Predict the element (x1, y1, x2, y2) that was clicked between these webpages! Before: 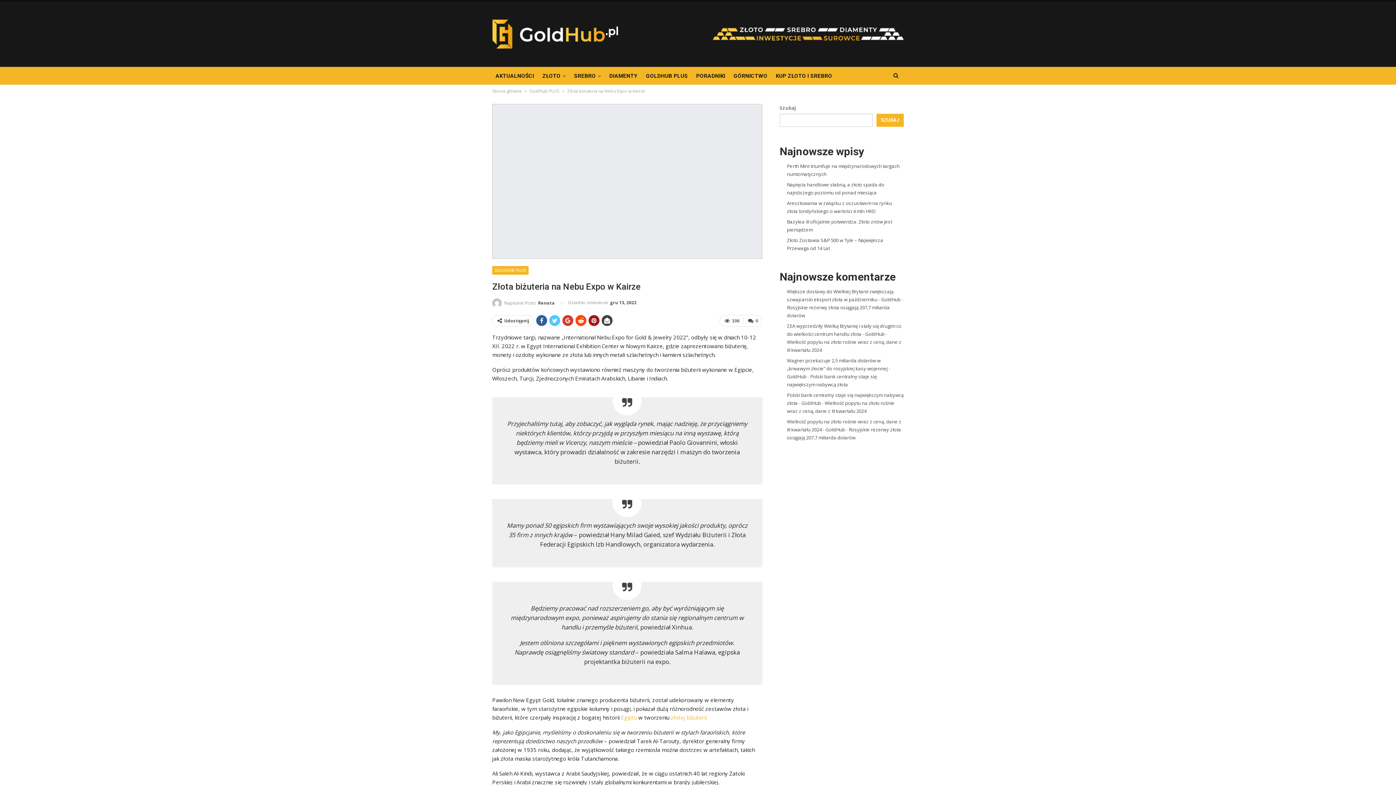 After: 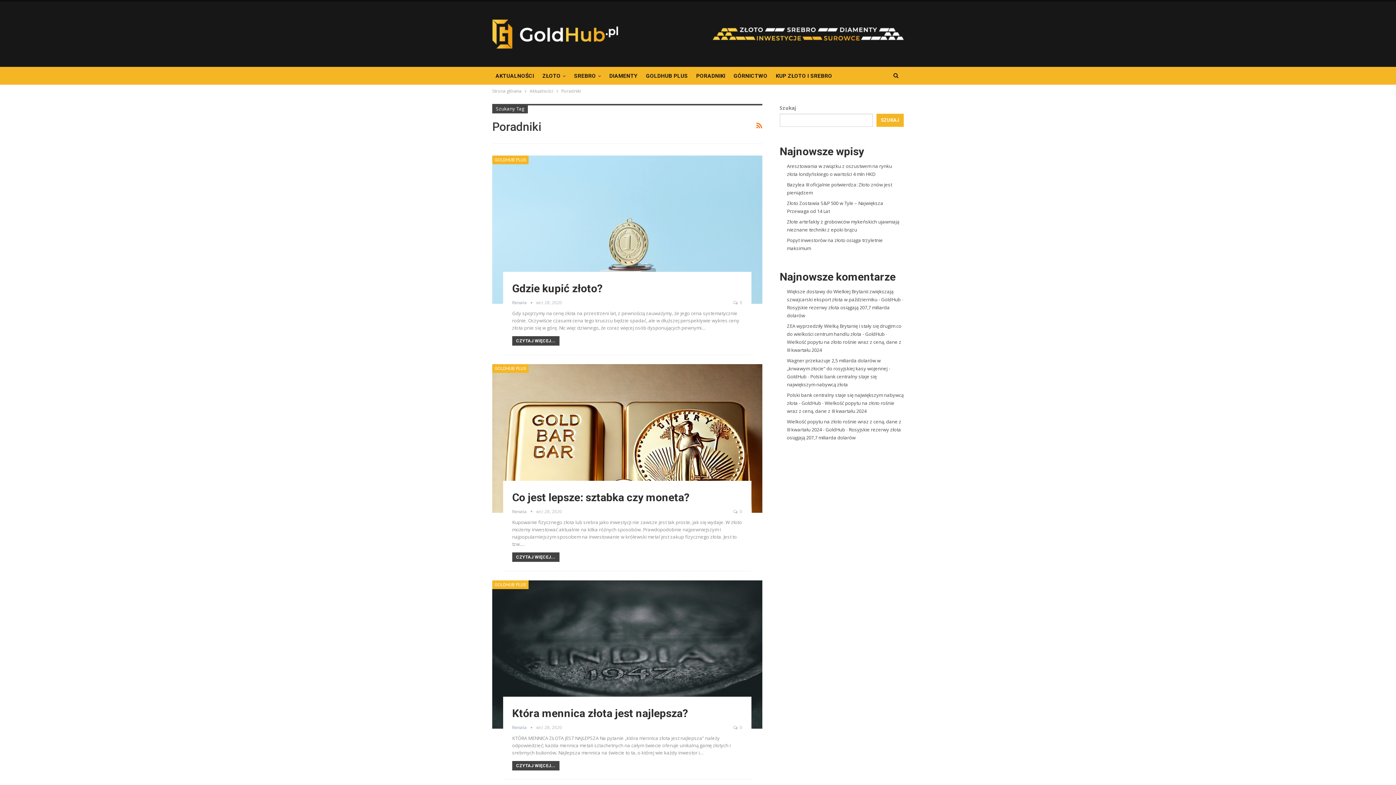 Action: bbox: (693, 67, 728, 84) label: PORADNIKI